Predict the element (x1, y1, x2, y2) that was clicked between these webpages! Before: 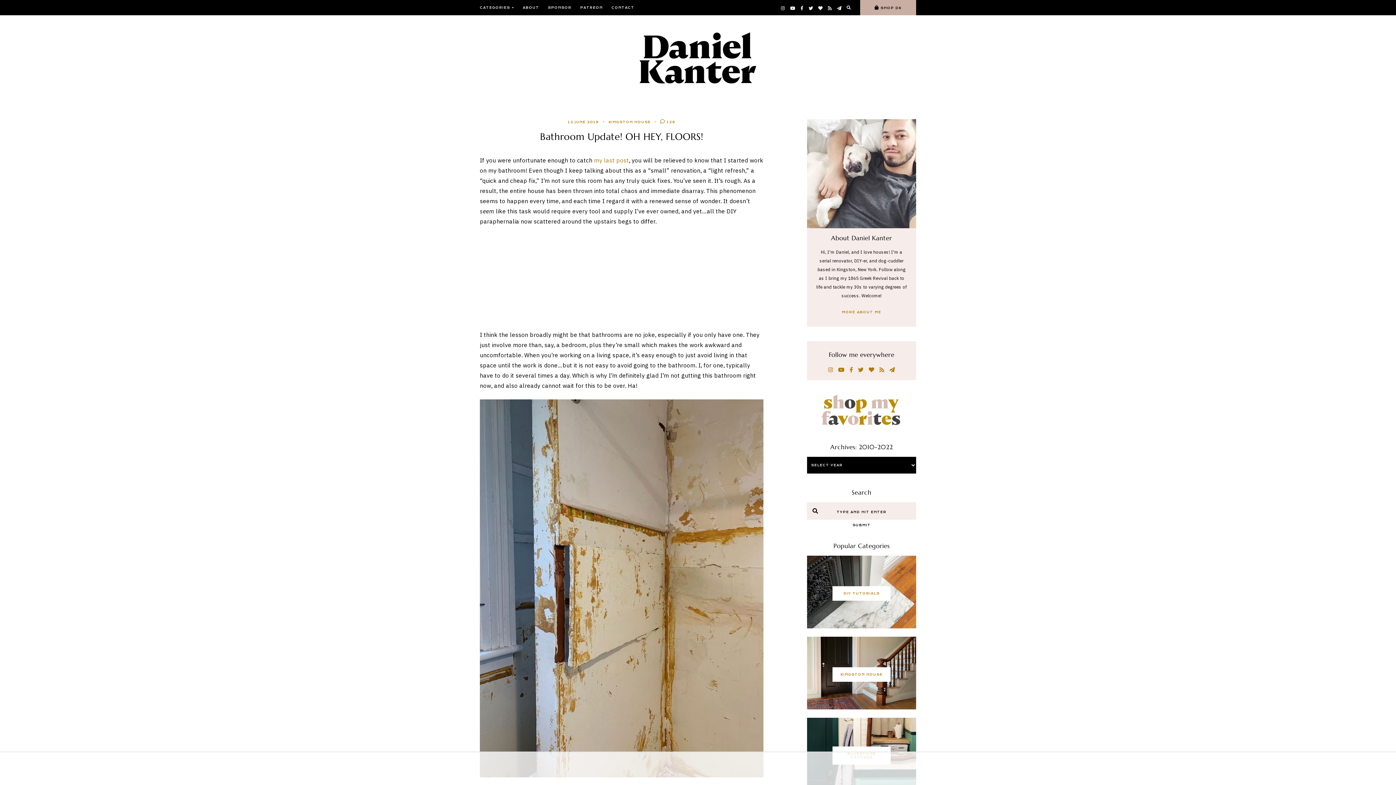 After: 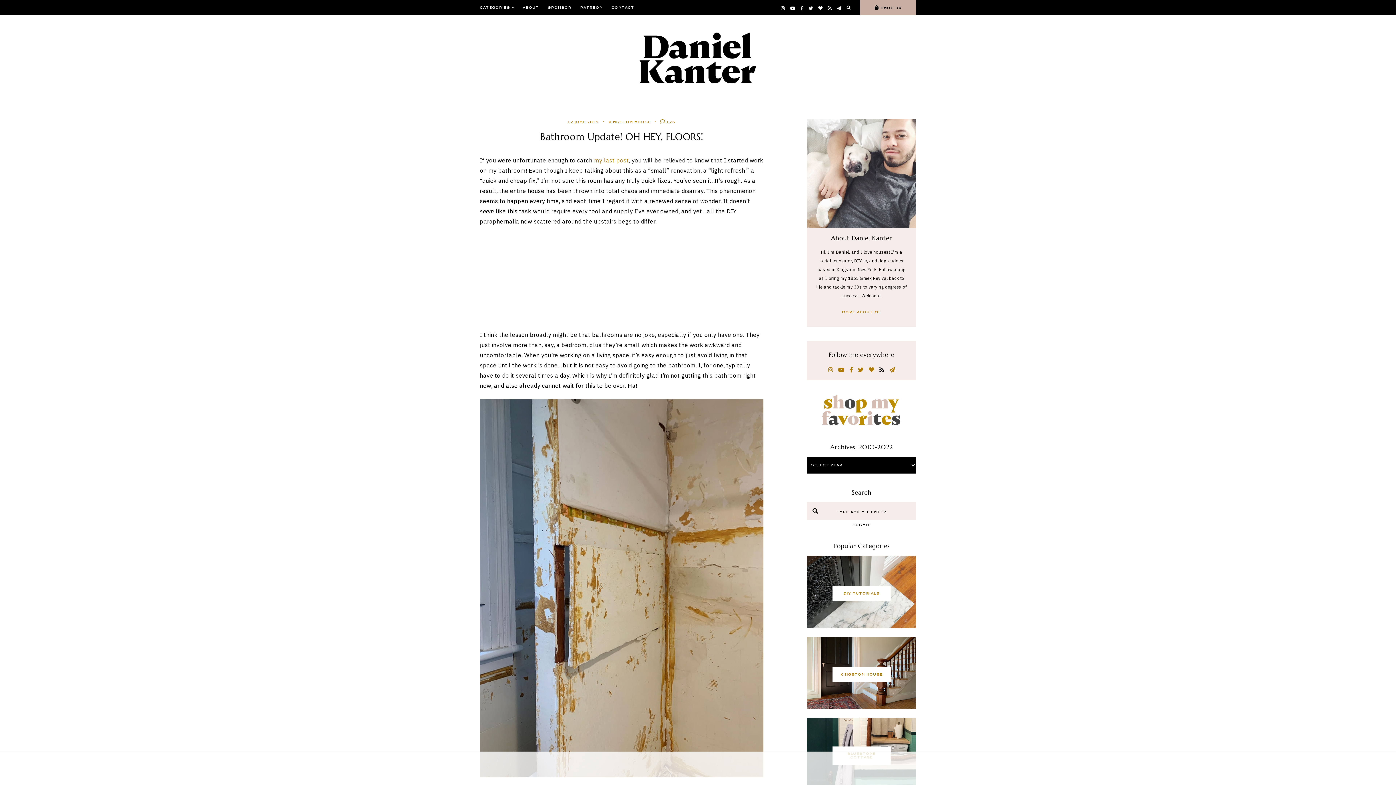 Action: bbox: (879, 364, 884, 374)